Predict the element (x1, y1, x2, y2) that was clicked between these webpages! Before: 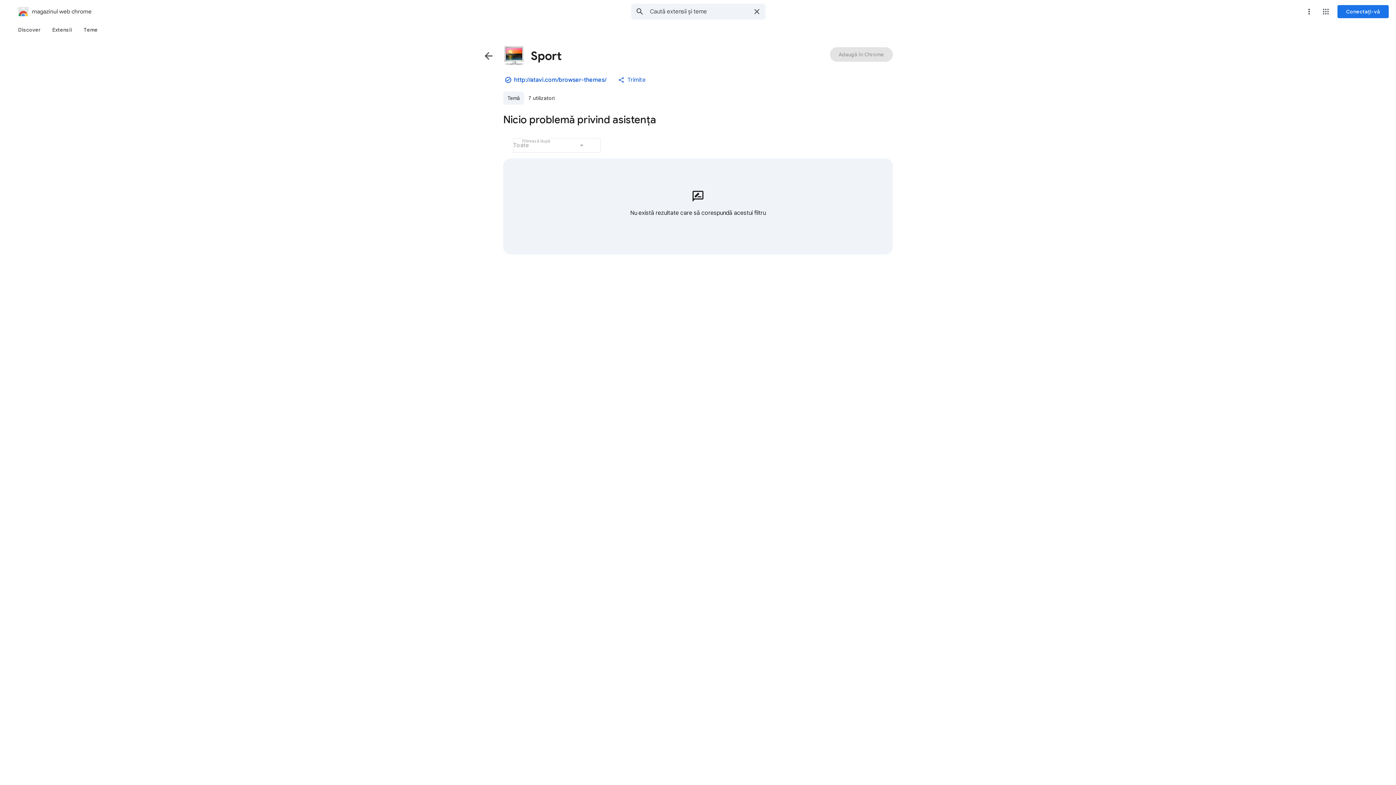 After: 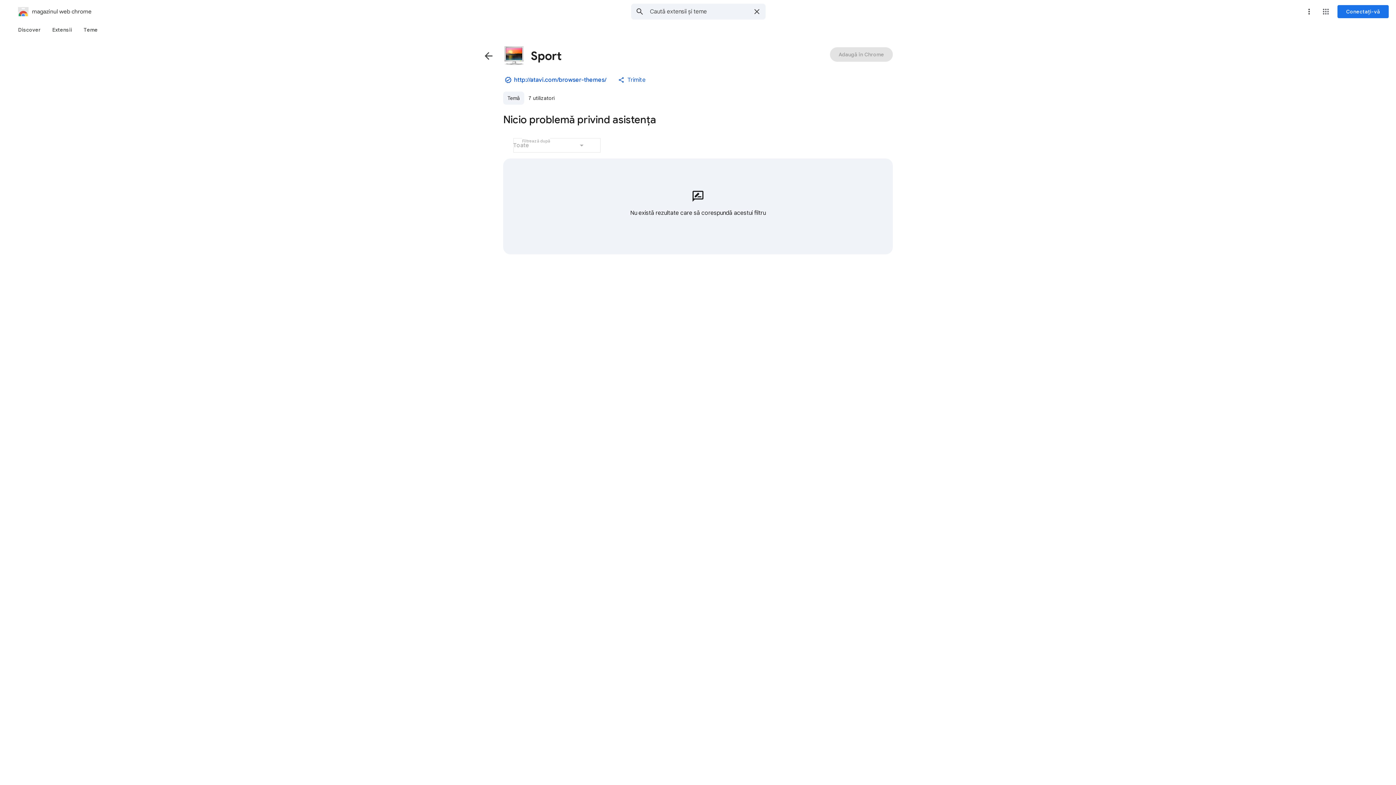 Action: label: Creat de proprietarul site-ului listat. Editorul are o reputație bună, fără antecedente de încălcări. Află mai multe. bbox: (499, 71, 517, 88)